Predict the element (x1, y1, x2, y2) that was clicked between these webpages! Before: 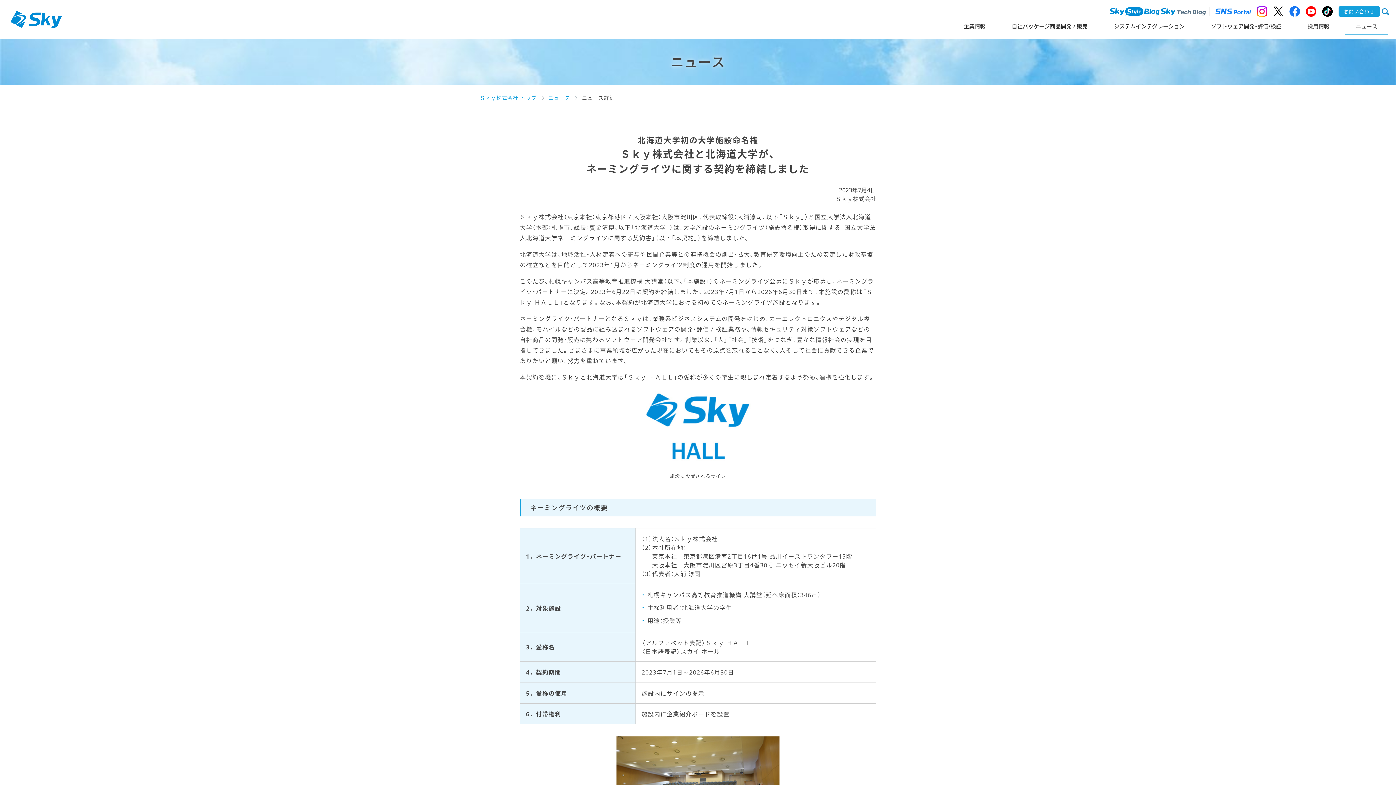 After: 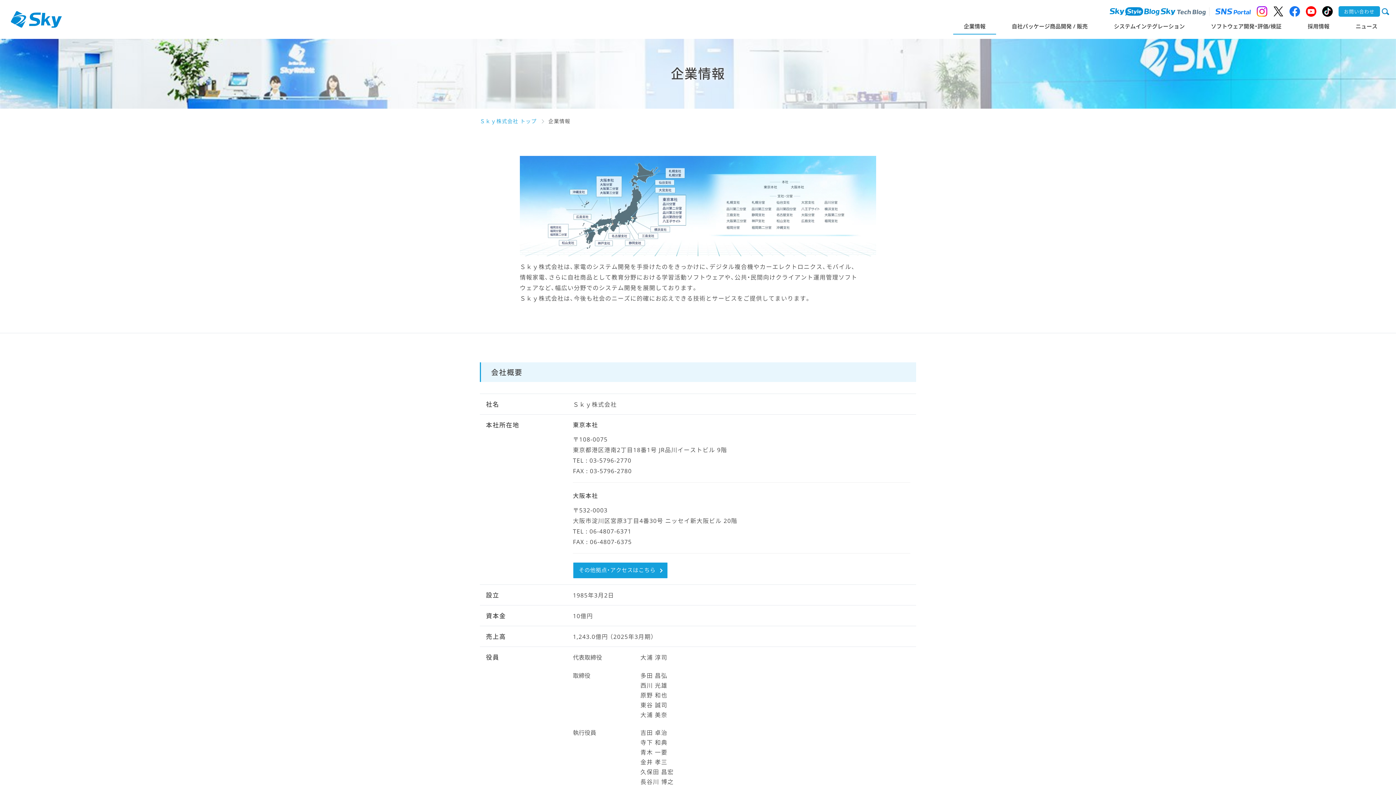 Action: label: 企業情報 bbox: (950, 16, 998, 38)